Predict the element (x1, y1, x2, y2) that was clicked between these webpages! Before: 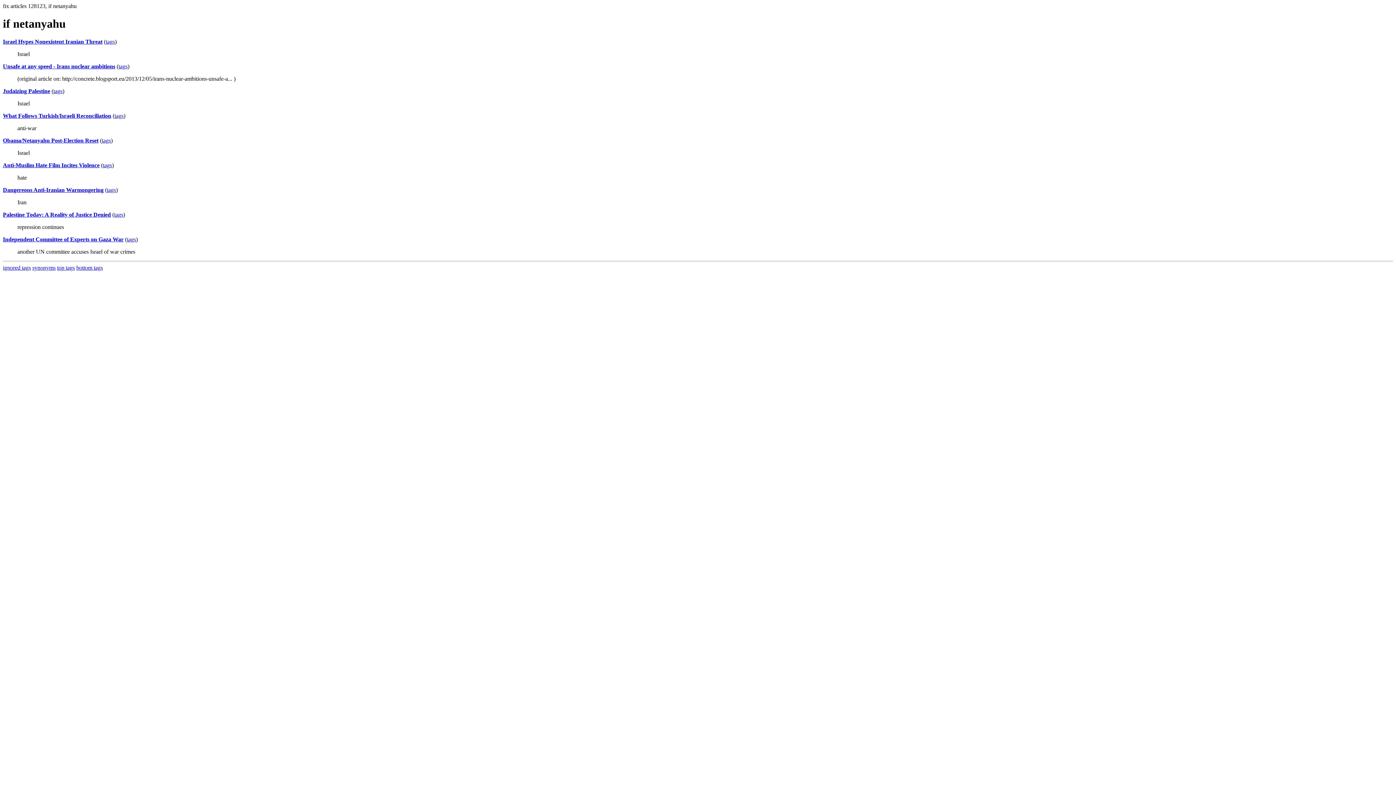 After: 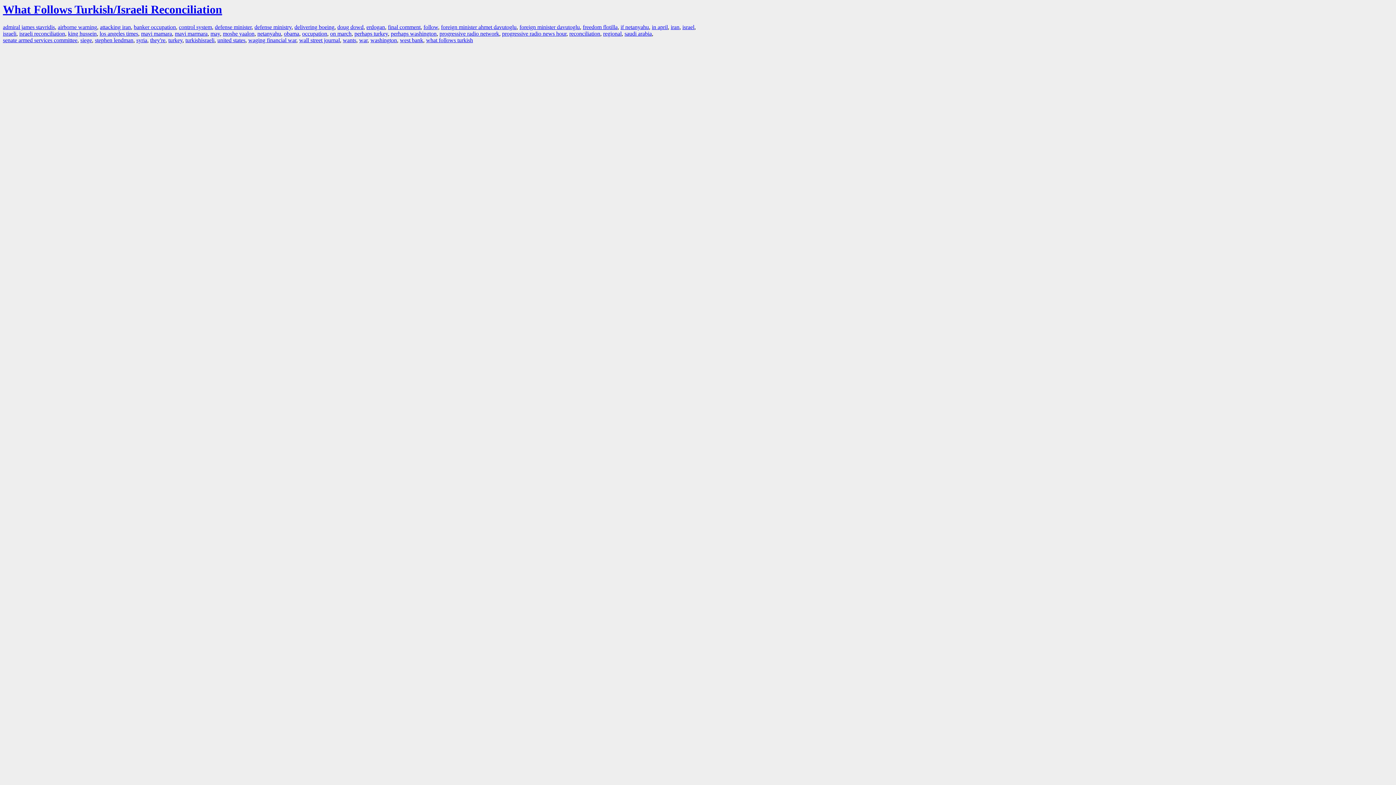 Action: bbox: (114, 112, 123, 118) label: tags